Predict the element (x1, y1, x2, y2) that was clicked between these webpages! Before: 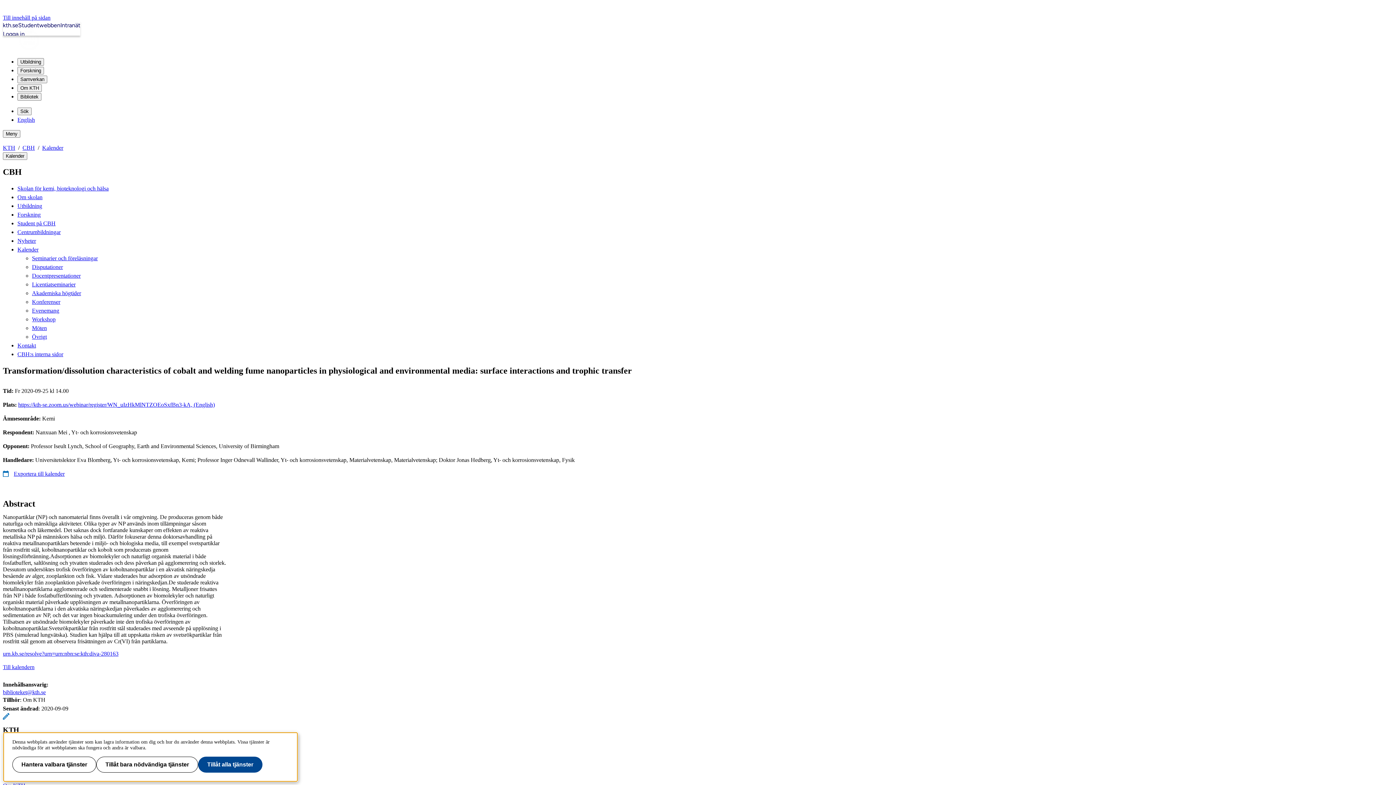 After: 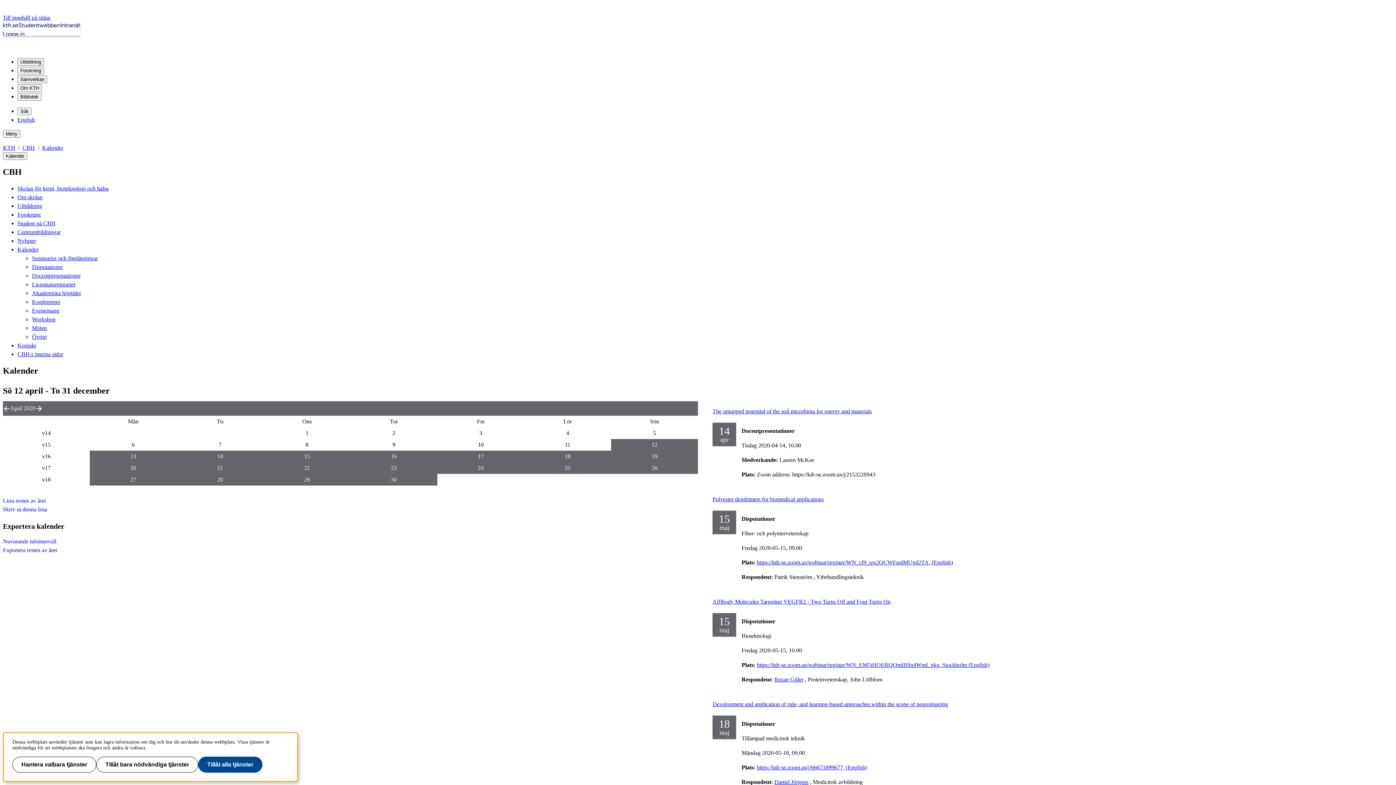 Action: label: Till kalendern bbox: (2, 664, 34, 670)